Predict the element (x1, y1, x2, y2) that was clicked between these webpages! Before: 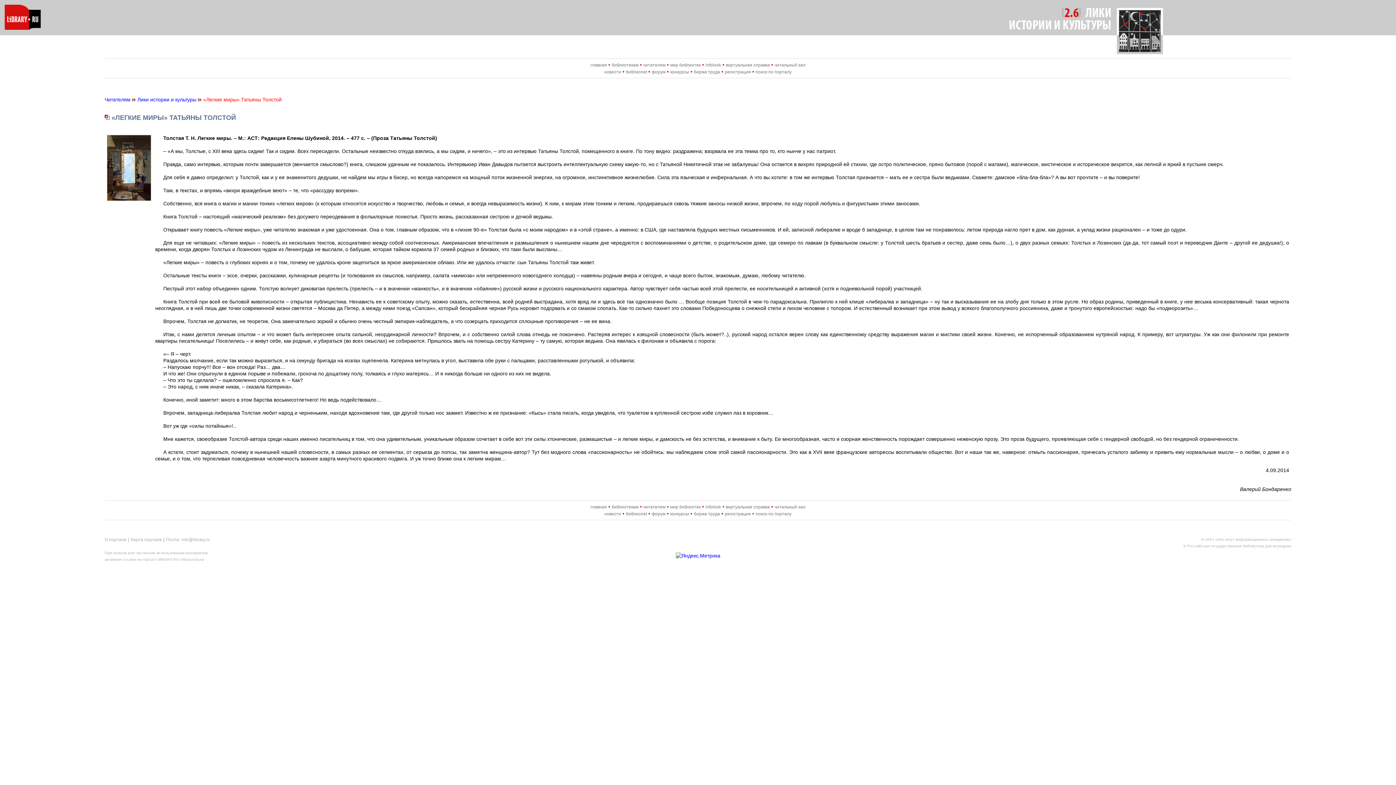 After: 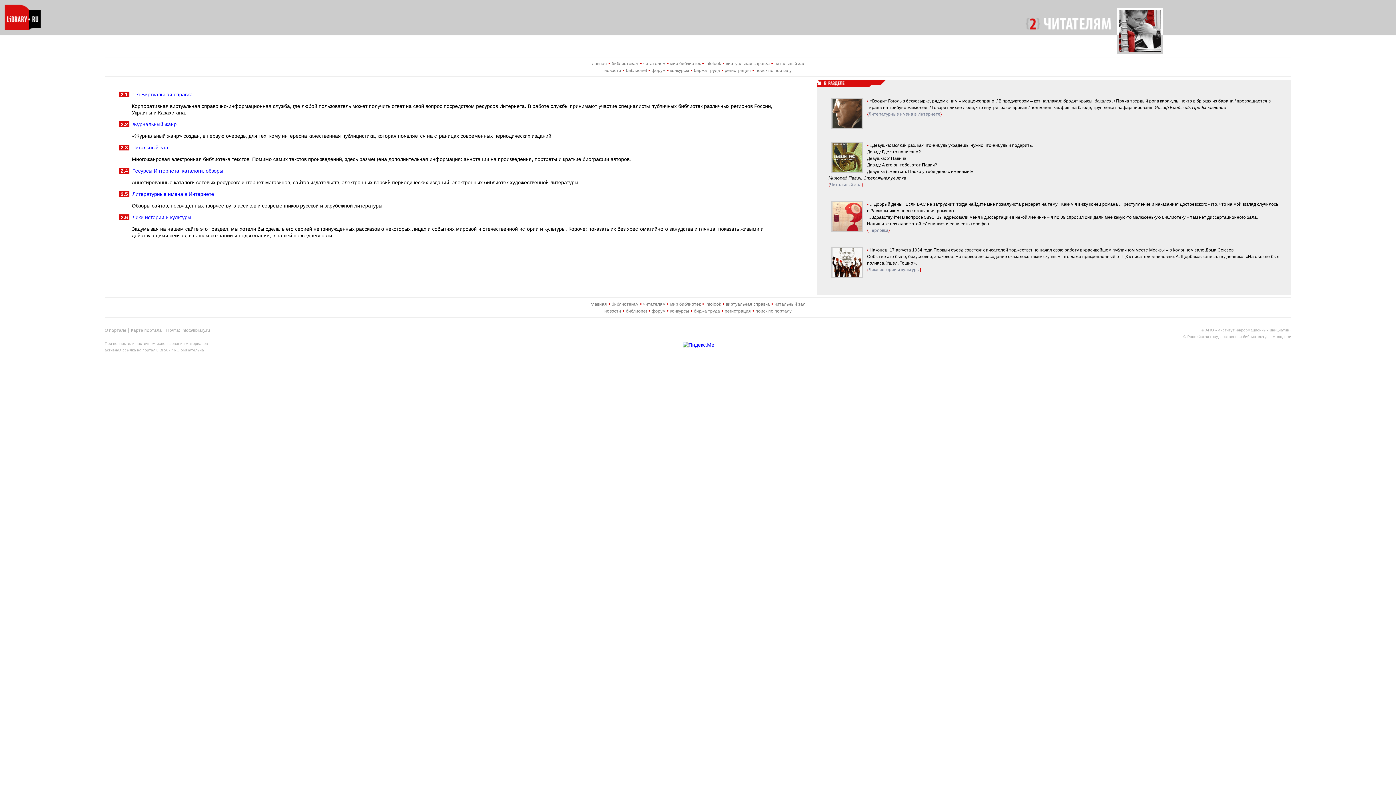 Action: label: читателям bbox: (643, 62, 665, 67)